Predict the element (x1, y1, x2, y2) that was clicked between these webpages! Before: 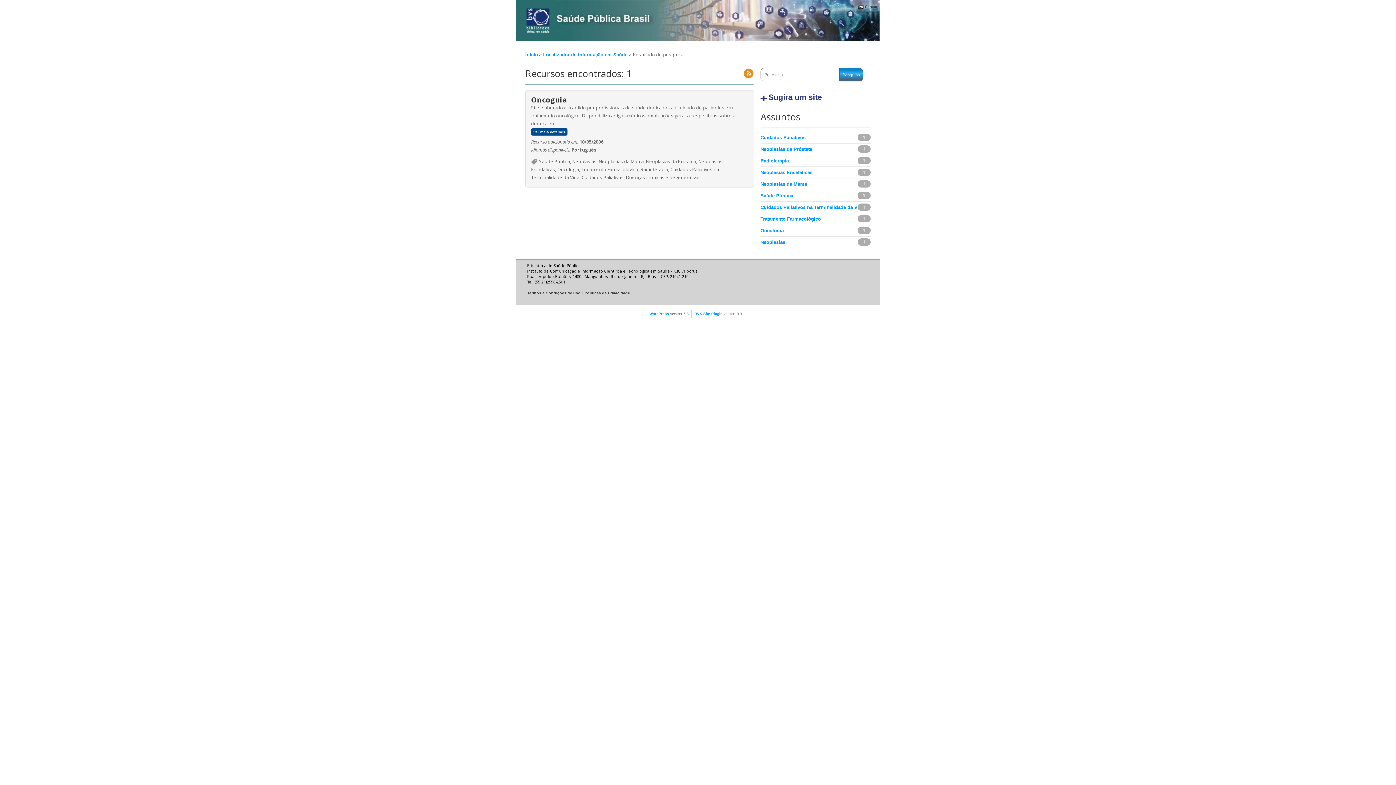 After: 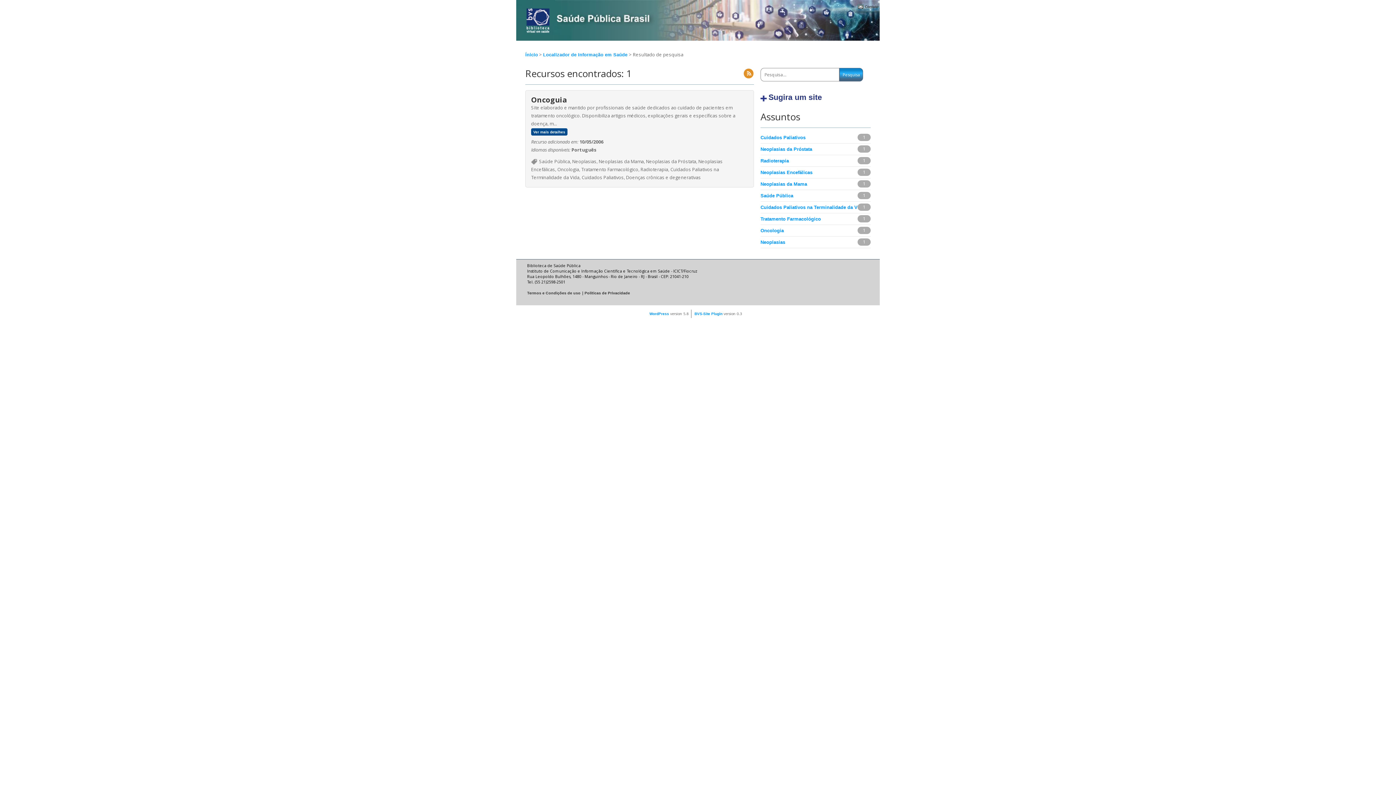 Action: bbox: (760, 146, 812, 152) label: Neoplasias da Próstata